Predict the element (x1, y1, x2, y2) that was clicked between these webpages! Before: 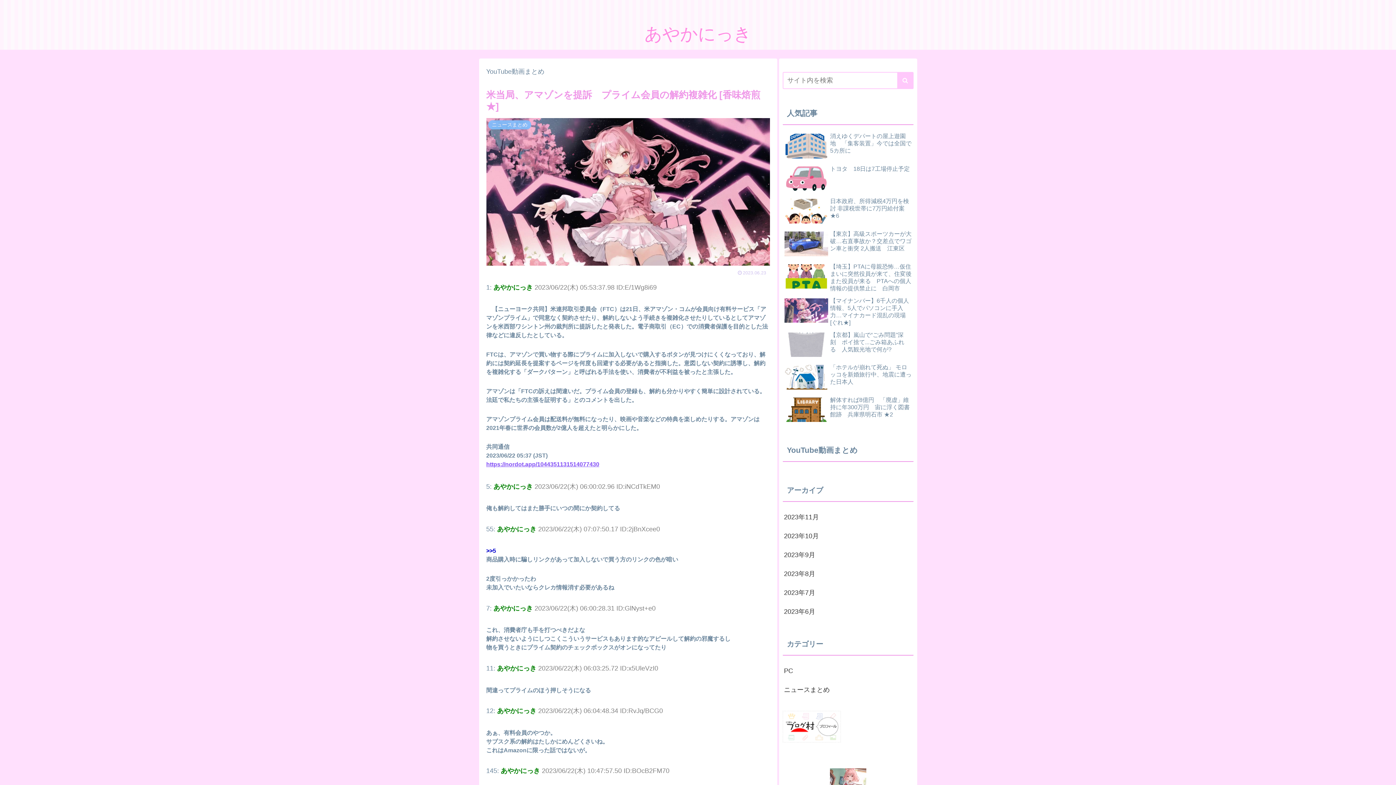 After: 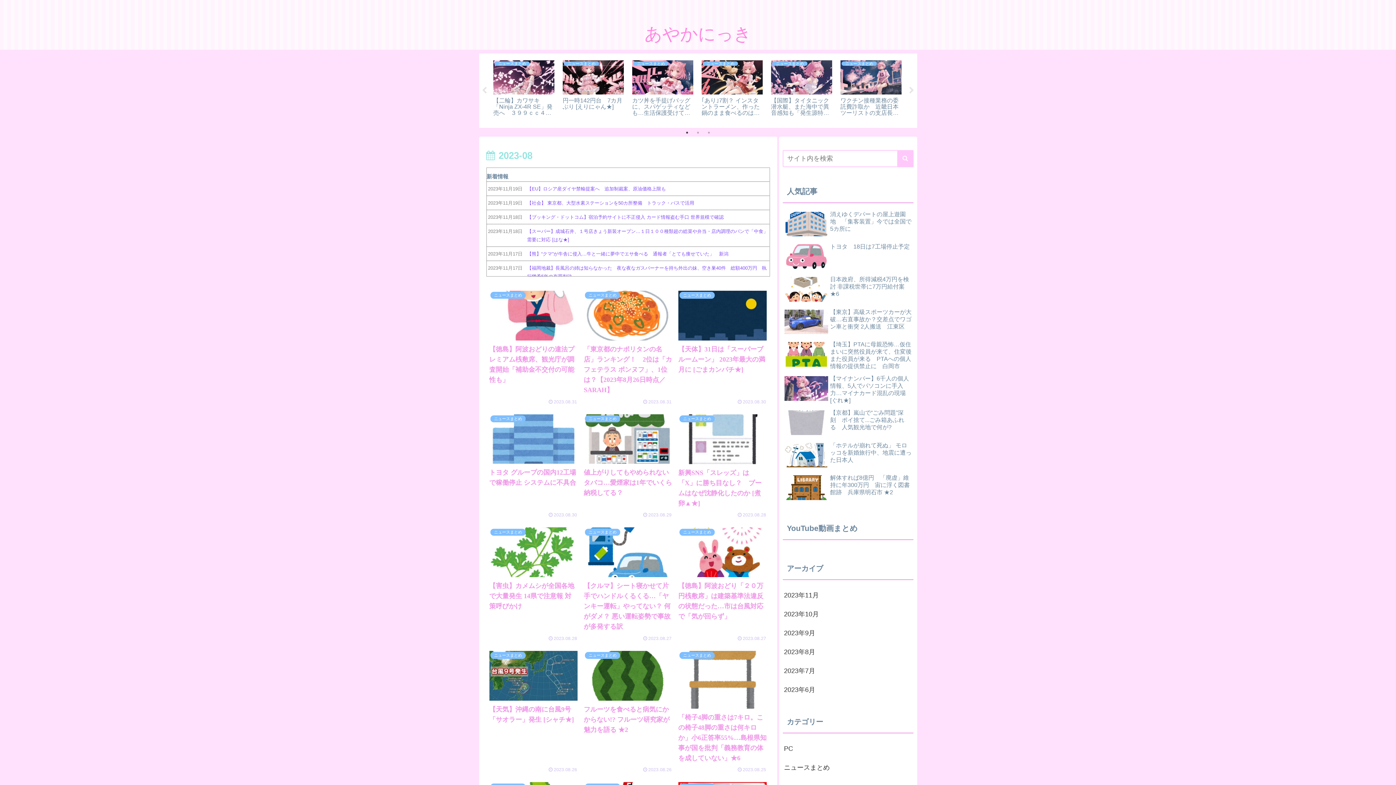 Action: bbox: (782, 564, 913, 583) label: 2023年8月